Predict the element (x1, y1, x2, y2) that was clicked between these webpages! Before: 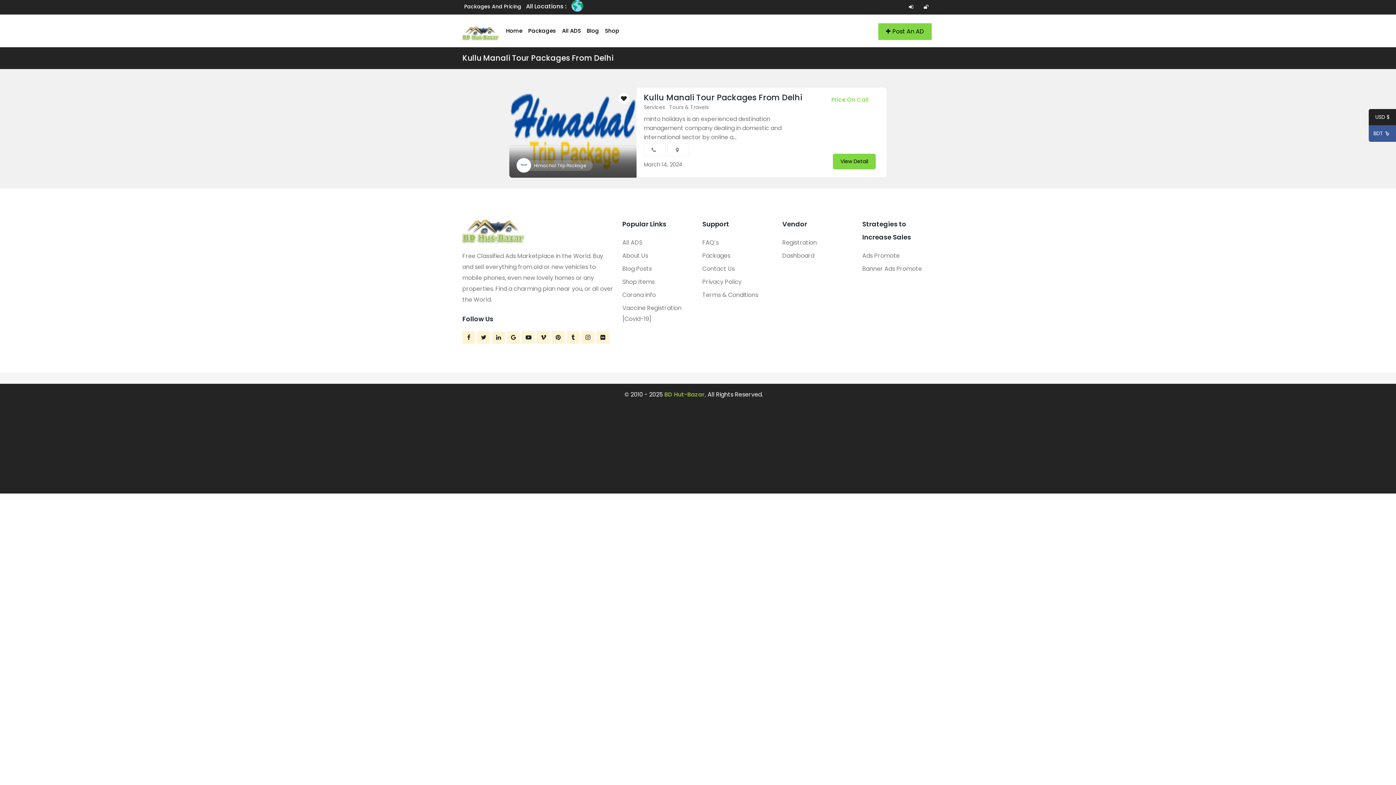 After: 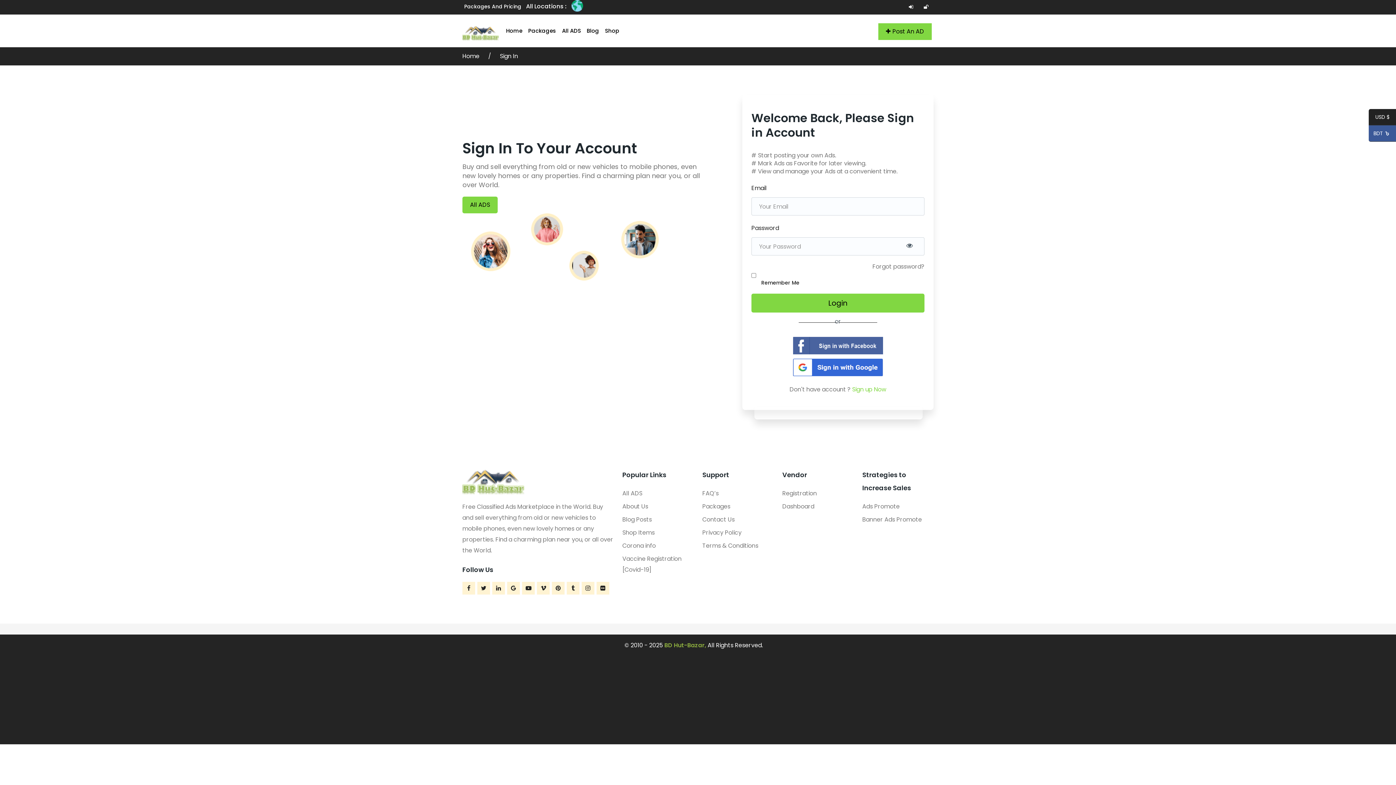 Action: bbox: (909, 2, 915, 10)